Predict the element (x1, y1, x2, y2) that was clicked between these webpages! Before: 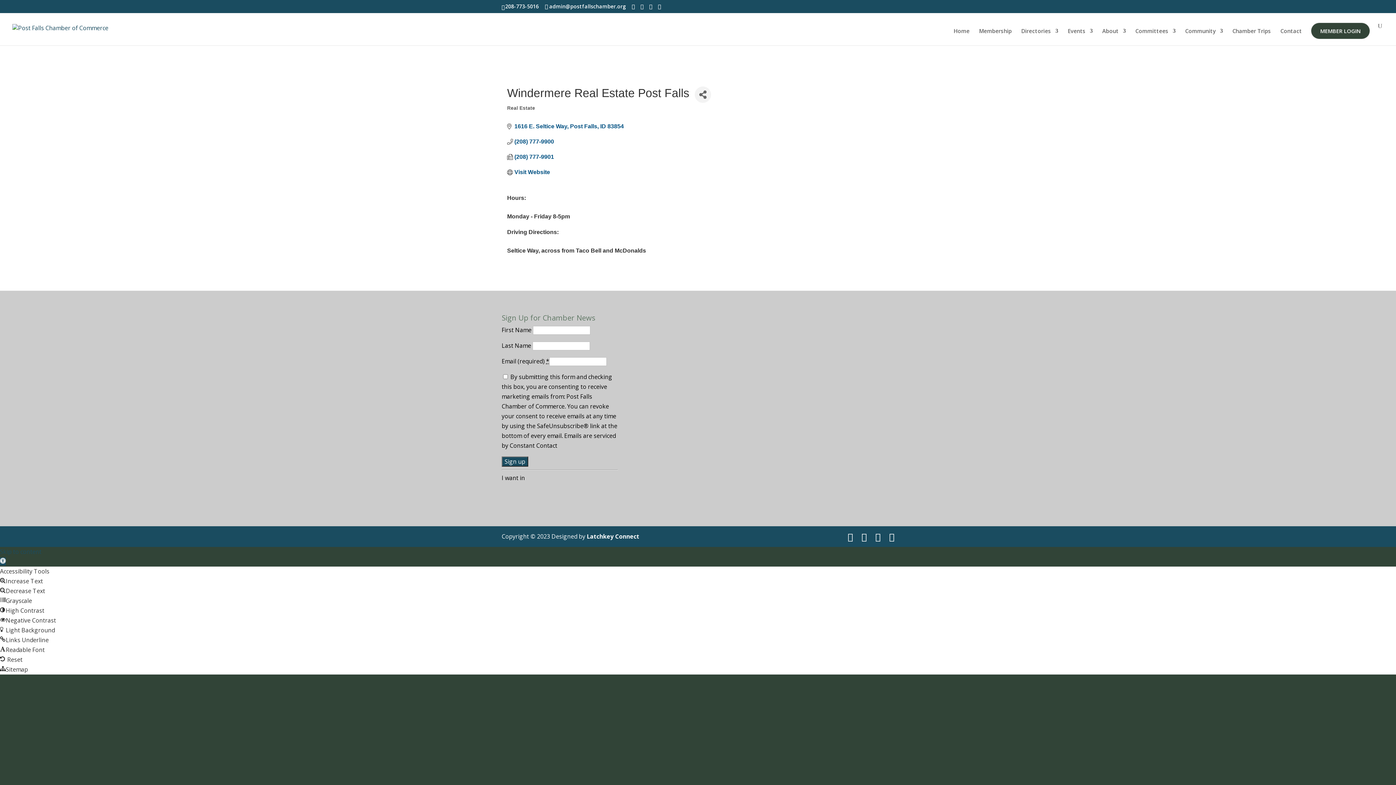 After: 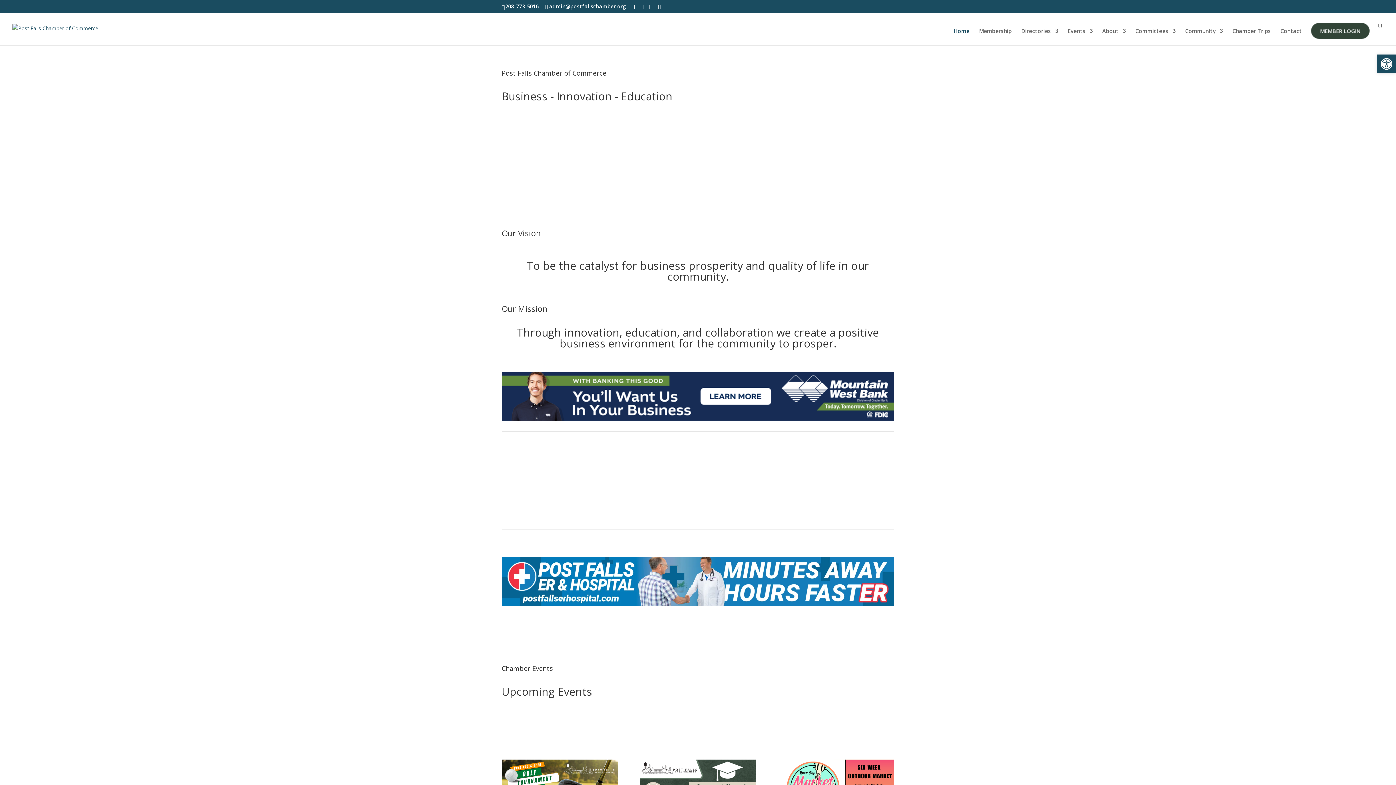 Action: bbox: (953, 28, 969, 45) label: Home